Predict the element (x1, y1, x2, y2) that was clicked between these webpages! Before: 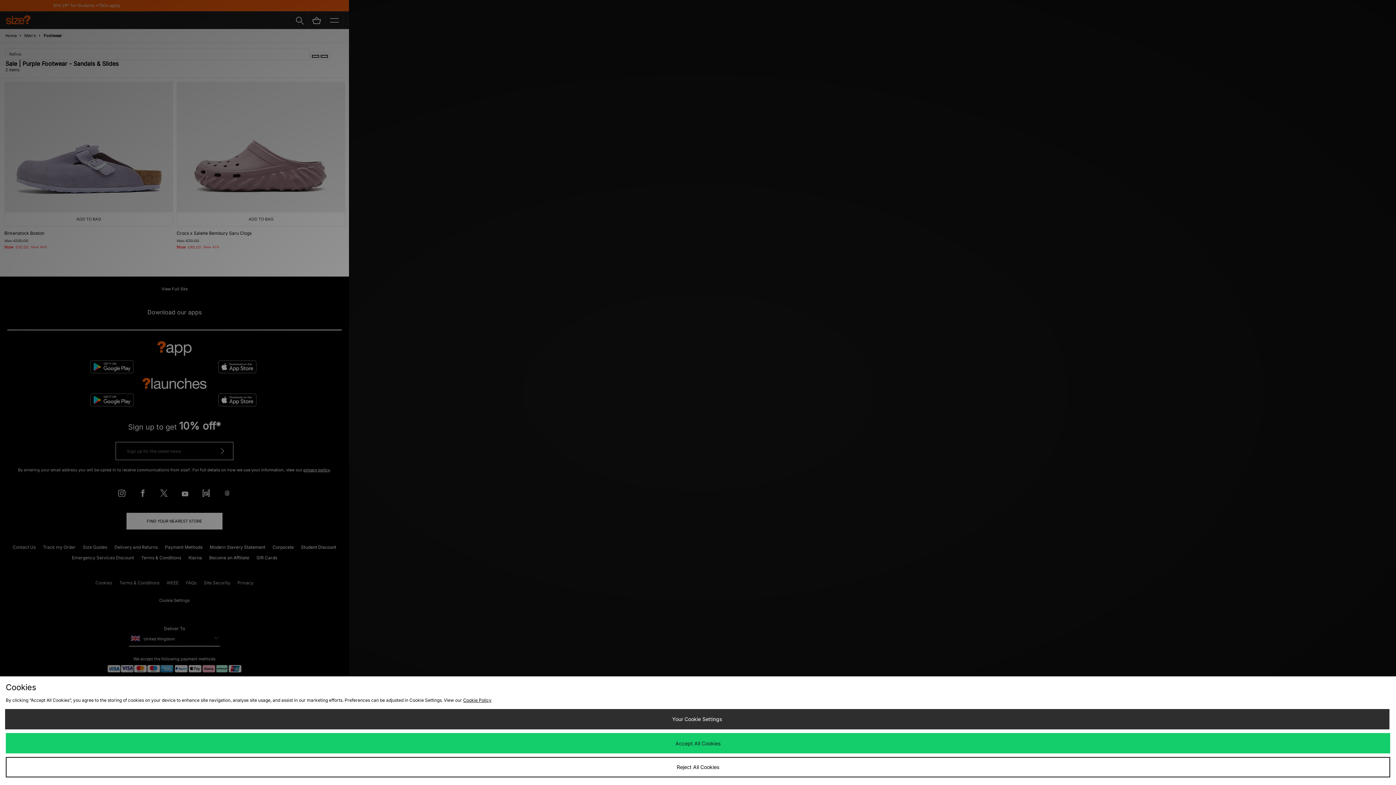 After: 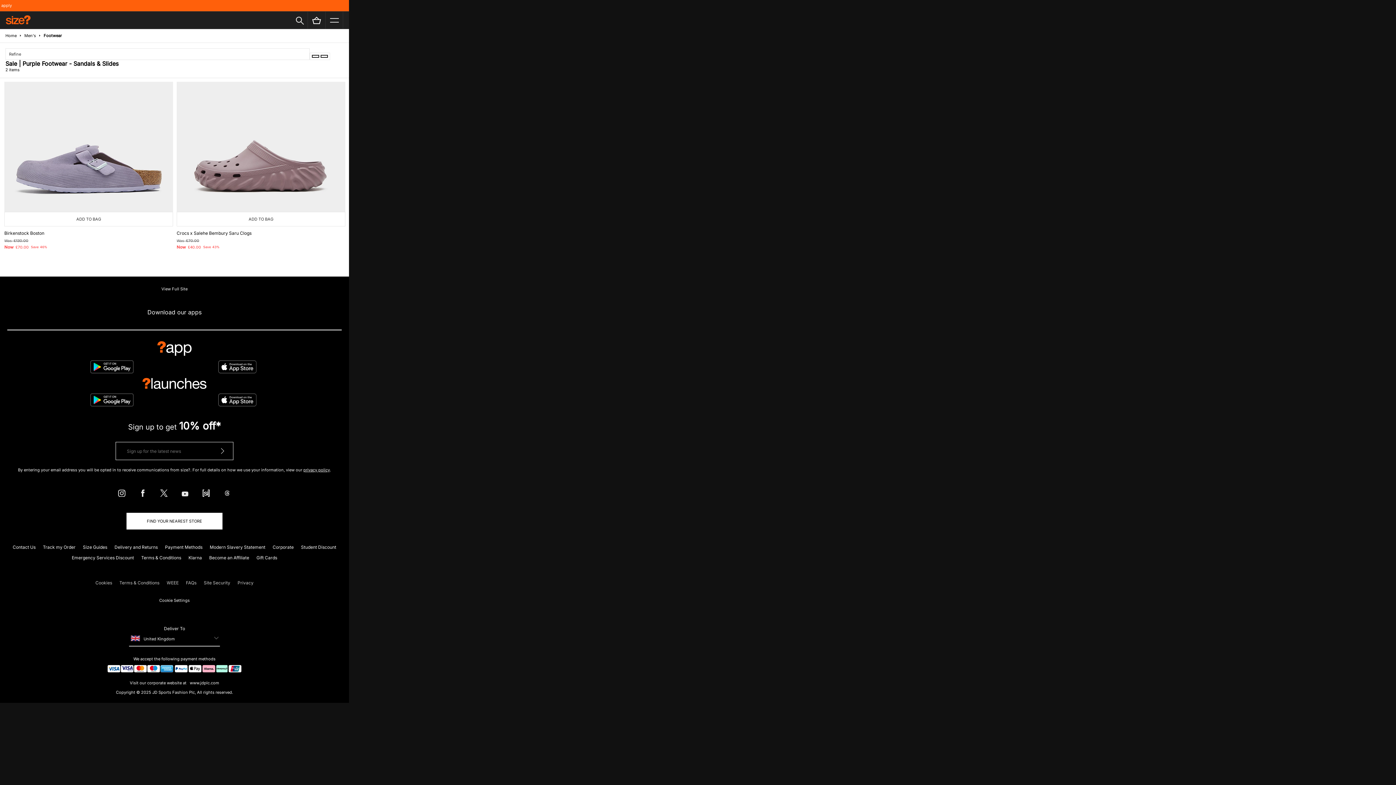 Action: label: Reject All Cookies bbox: (5, 757, 1390, 777)